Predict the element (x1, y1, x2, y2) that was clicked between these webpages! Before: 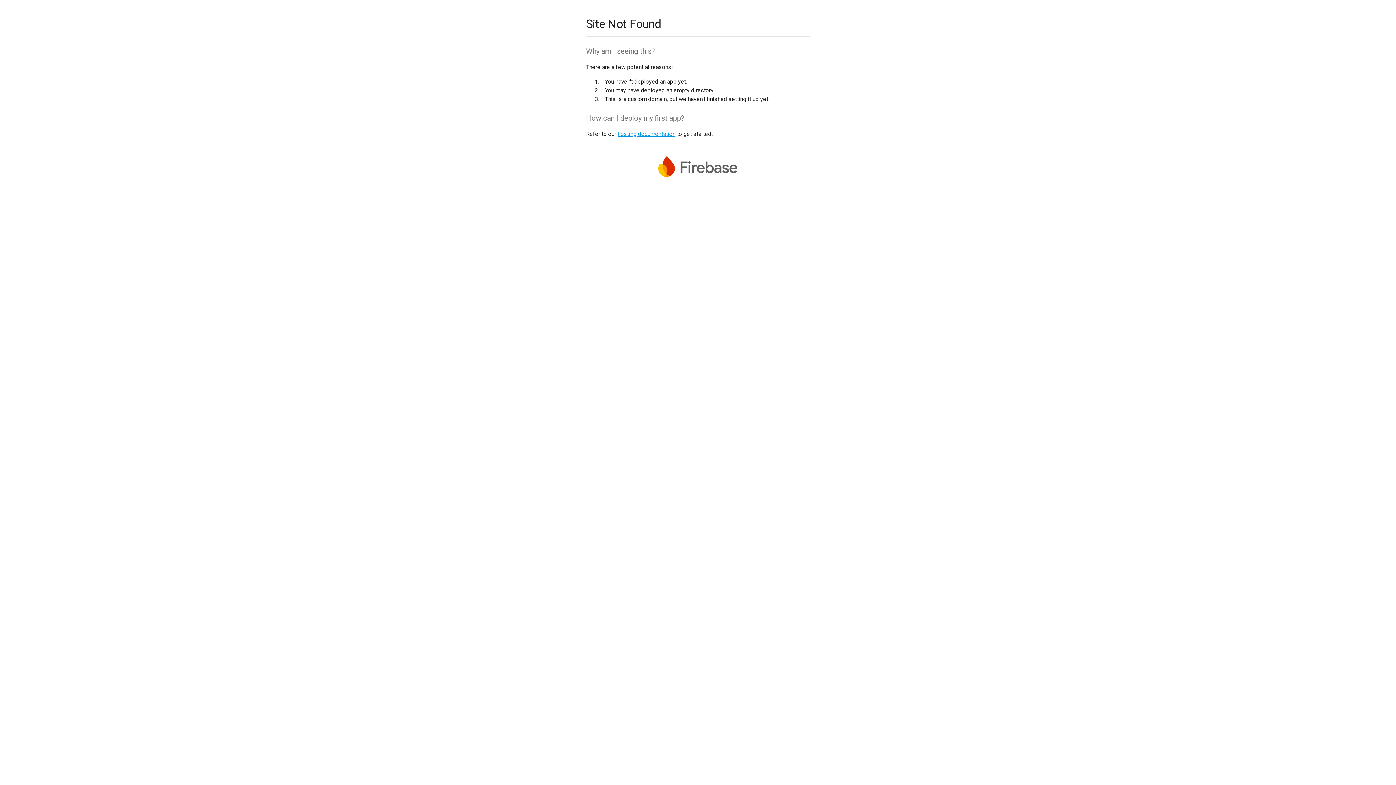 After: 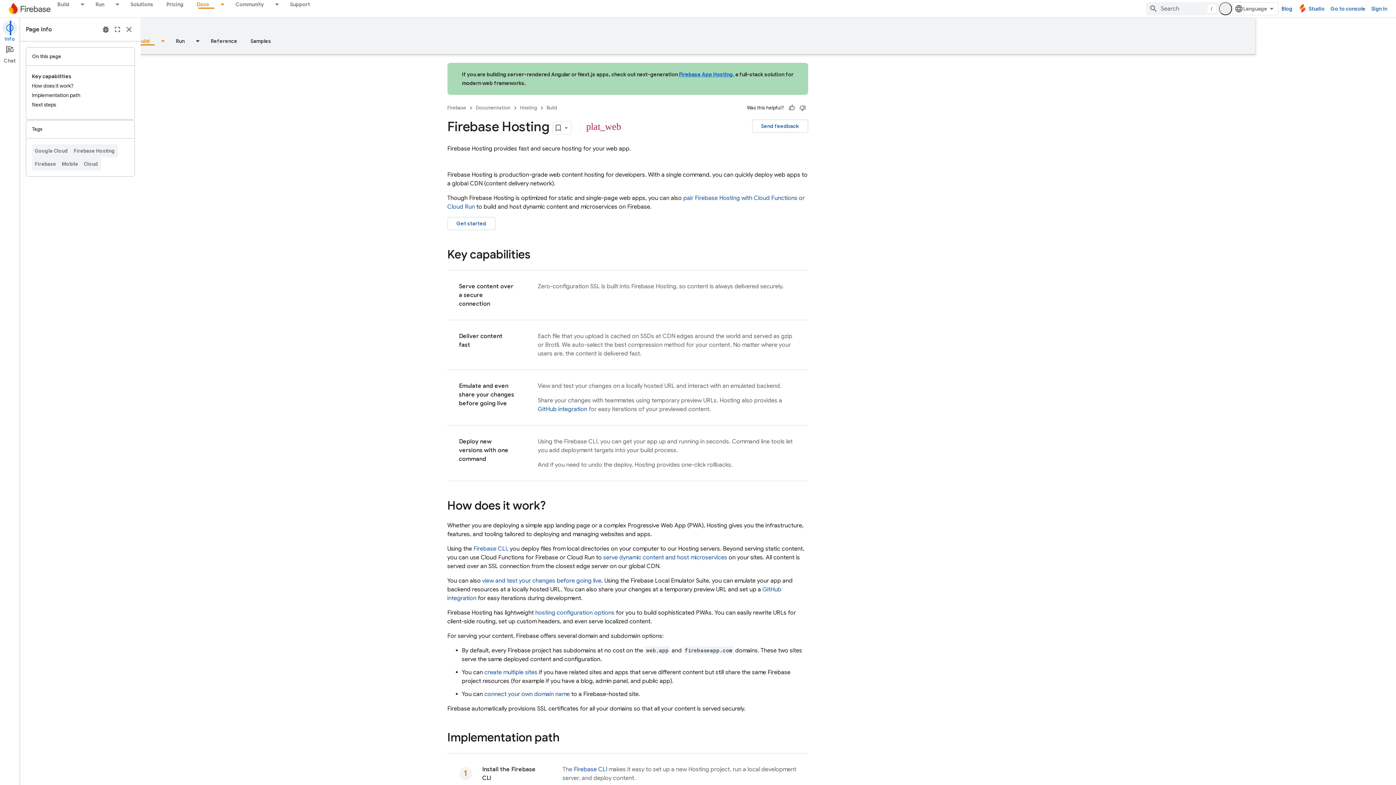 Action: bbox: (617, 130, 675, 137) label: hosting documentation